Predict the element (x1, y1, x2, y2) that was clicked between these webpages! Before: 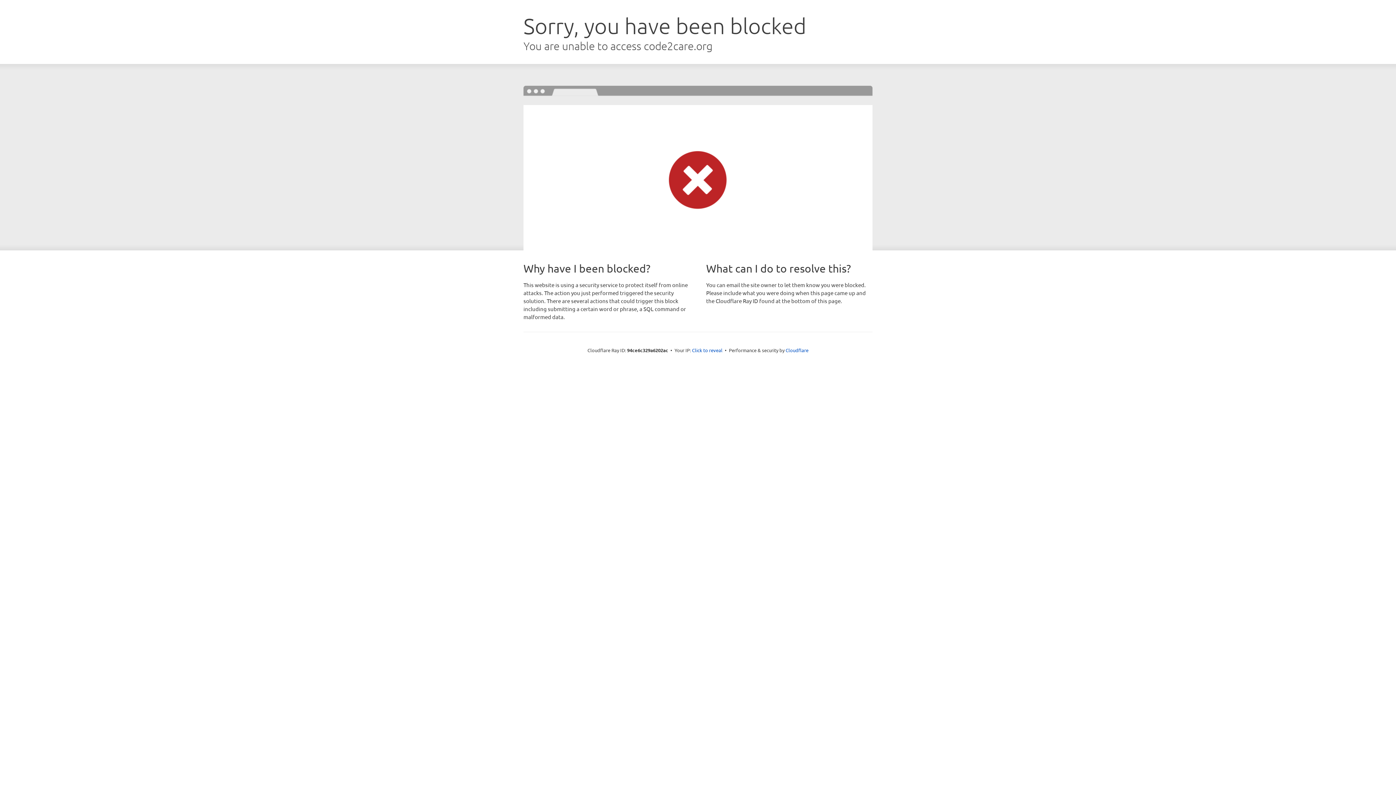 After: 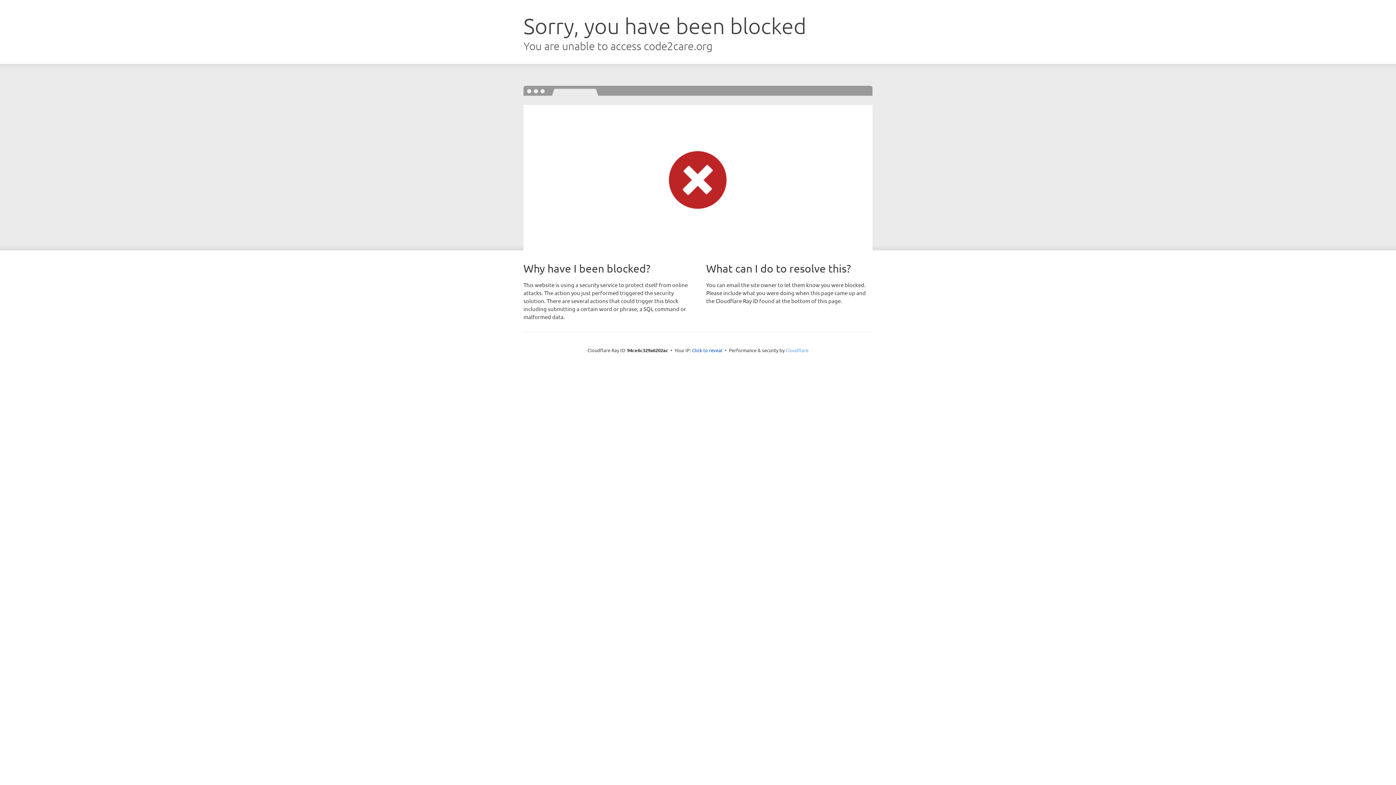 Action: bbox: (785, 347, 808, 353) label: Cloudflare